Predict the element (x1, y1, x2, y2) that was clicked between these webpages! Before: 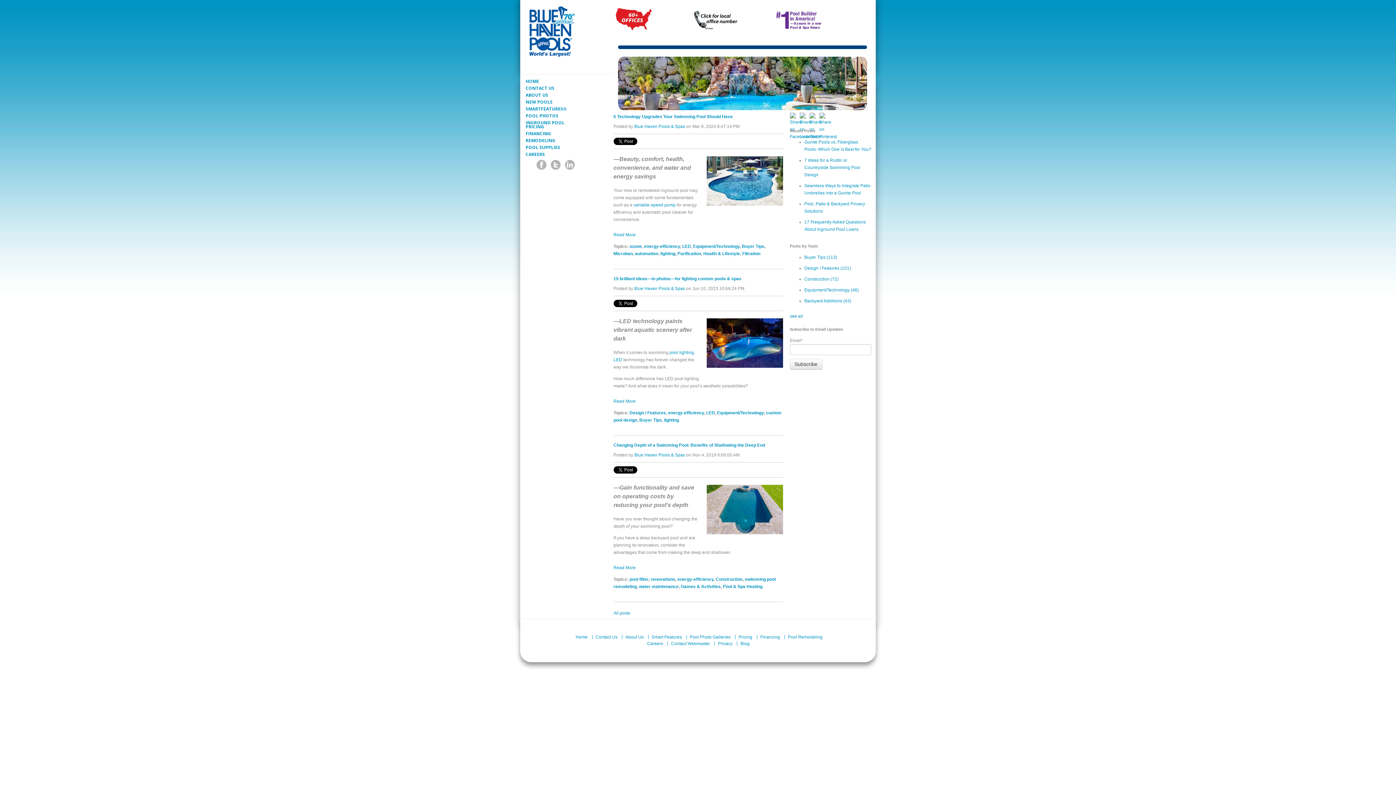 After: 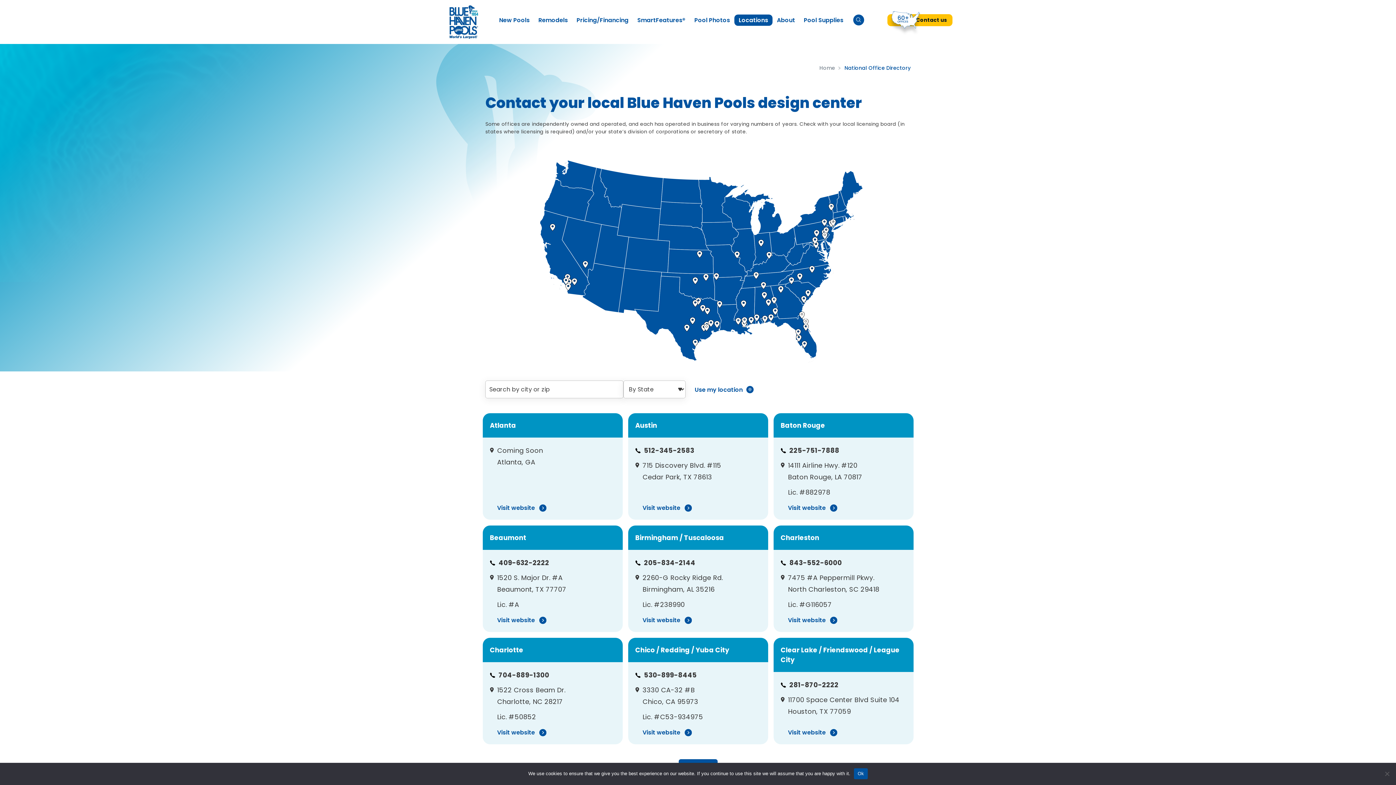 Action: bbox: (693, 25, 737, 30)